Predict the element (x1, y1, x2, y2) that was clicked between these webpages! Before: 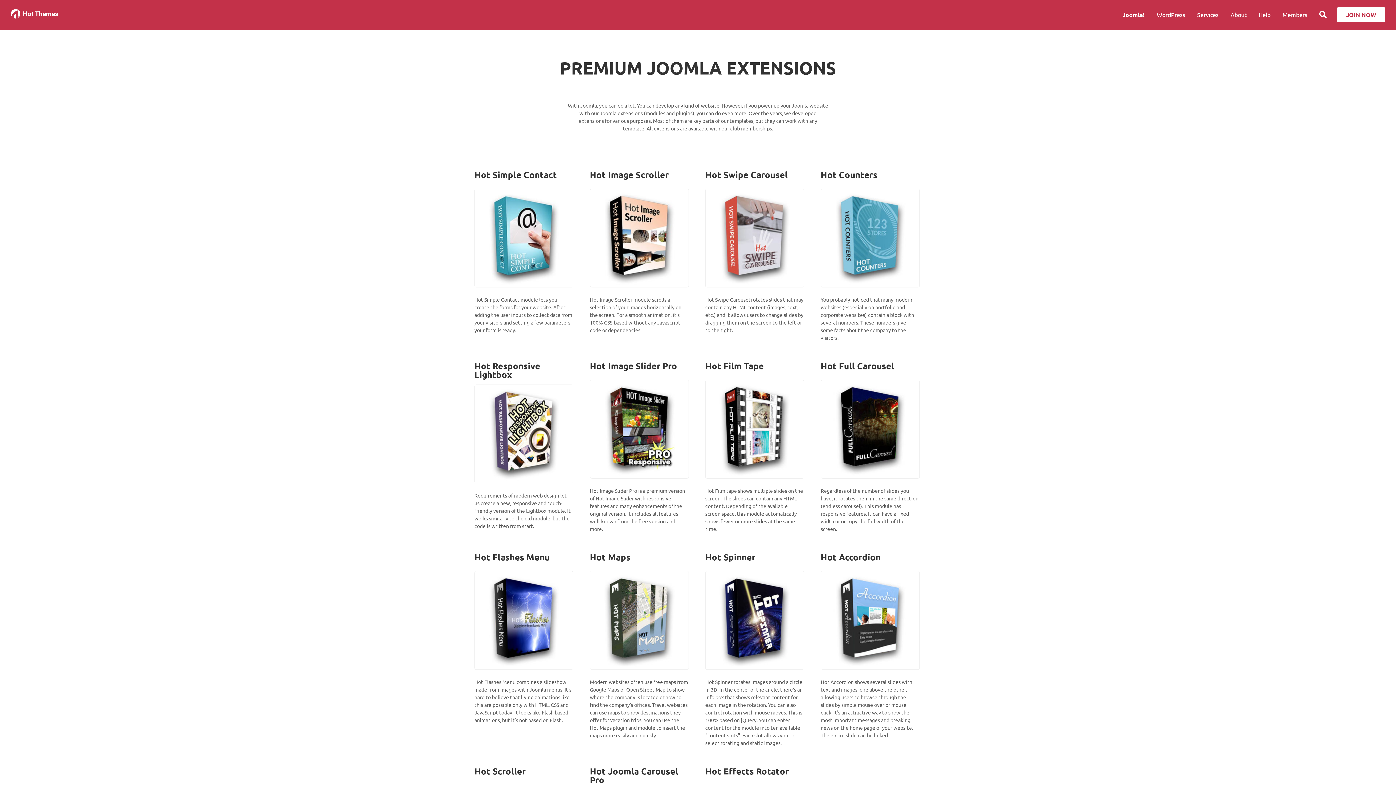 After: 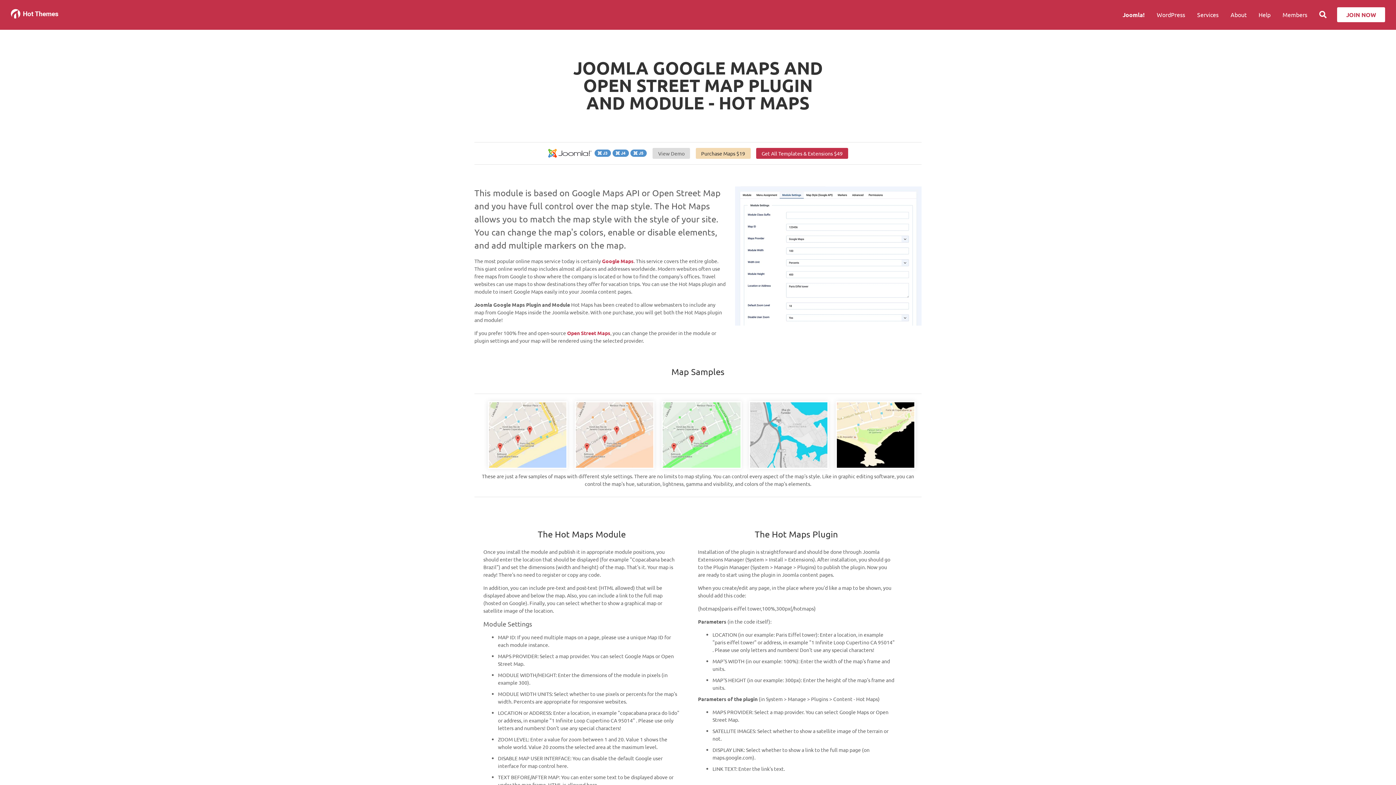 Action: label: Google Maps Plugin & Module bbox: (602, 602, 675, 618)